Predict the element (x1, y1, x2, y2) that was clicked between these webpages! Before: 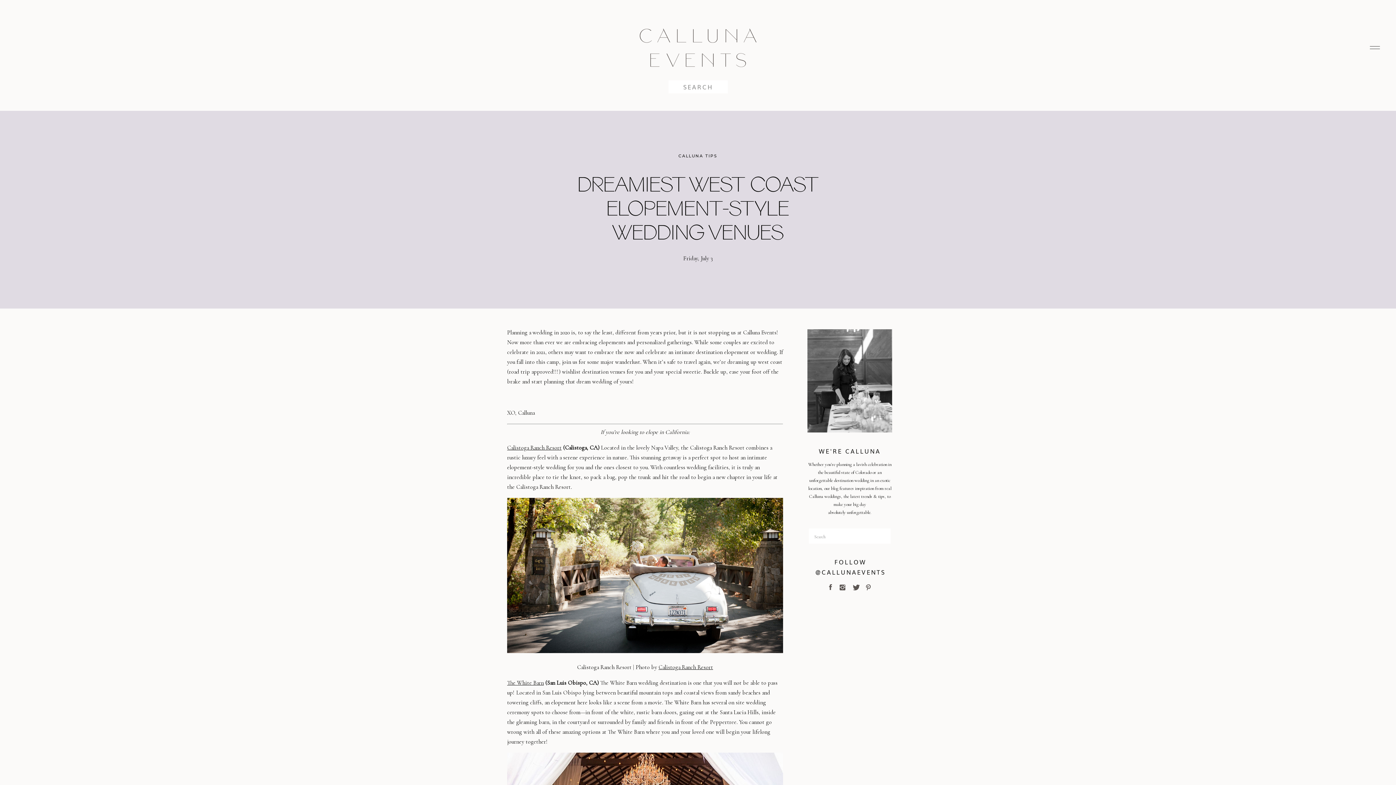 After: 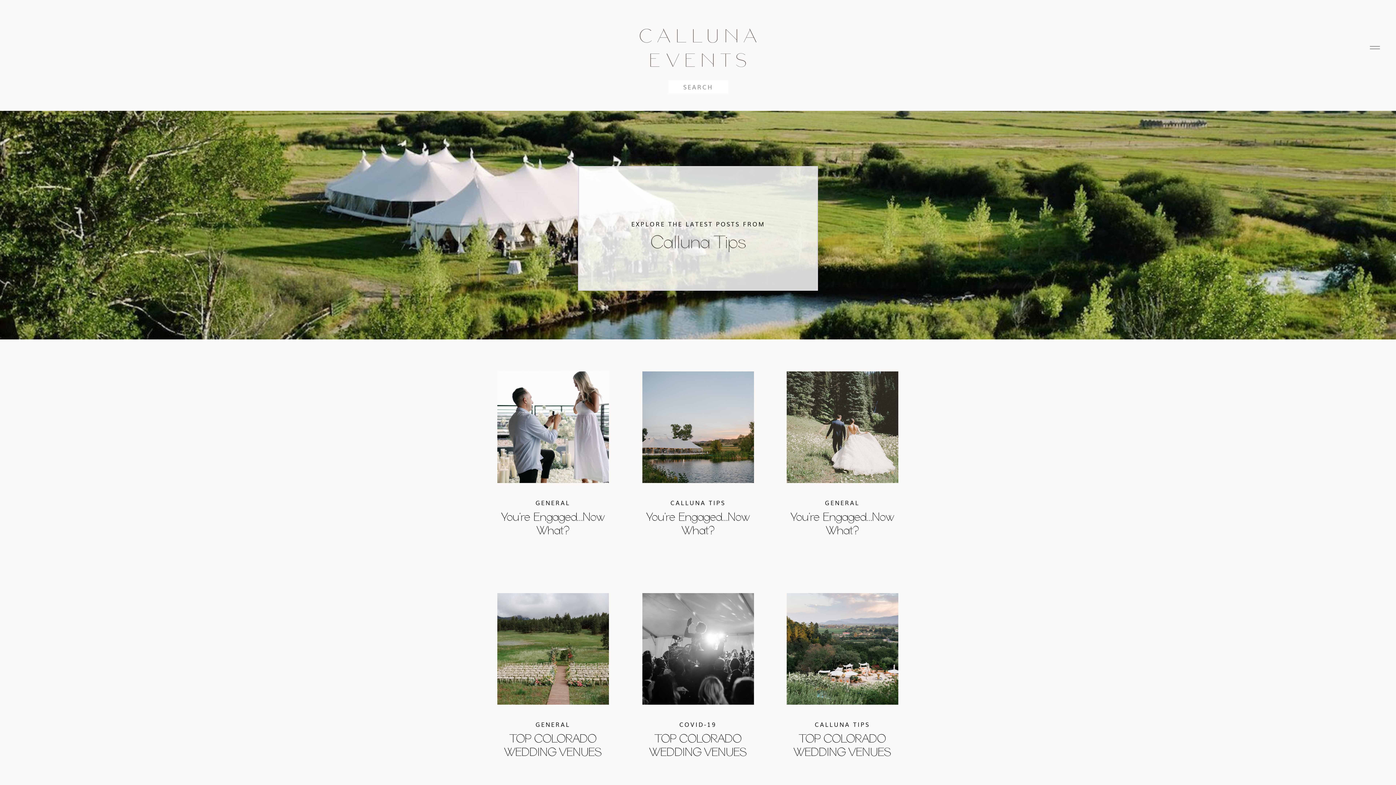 Action: label: CALLUNA TIPS bbox: (678, 153, 717, 158)